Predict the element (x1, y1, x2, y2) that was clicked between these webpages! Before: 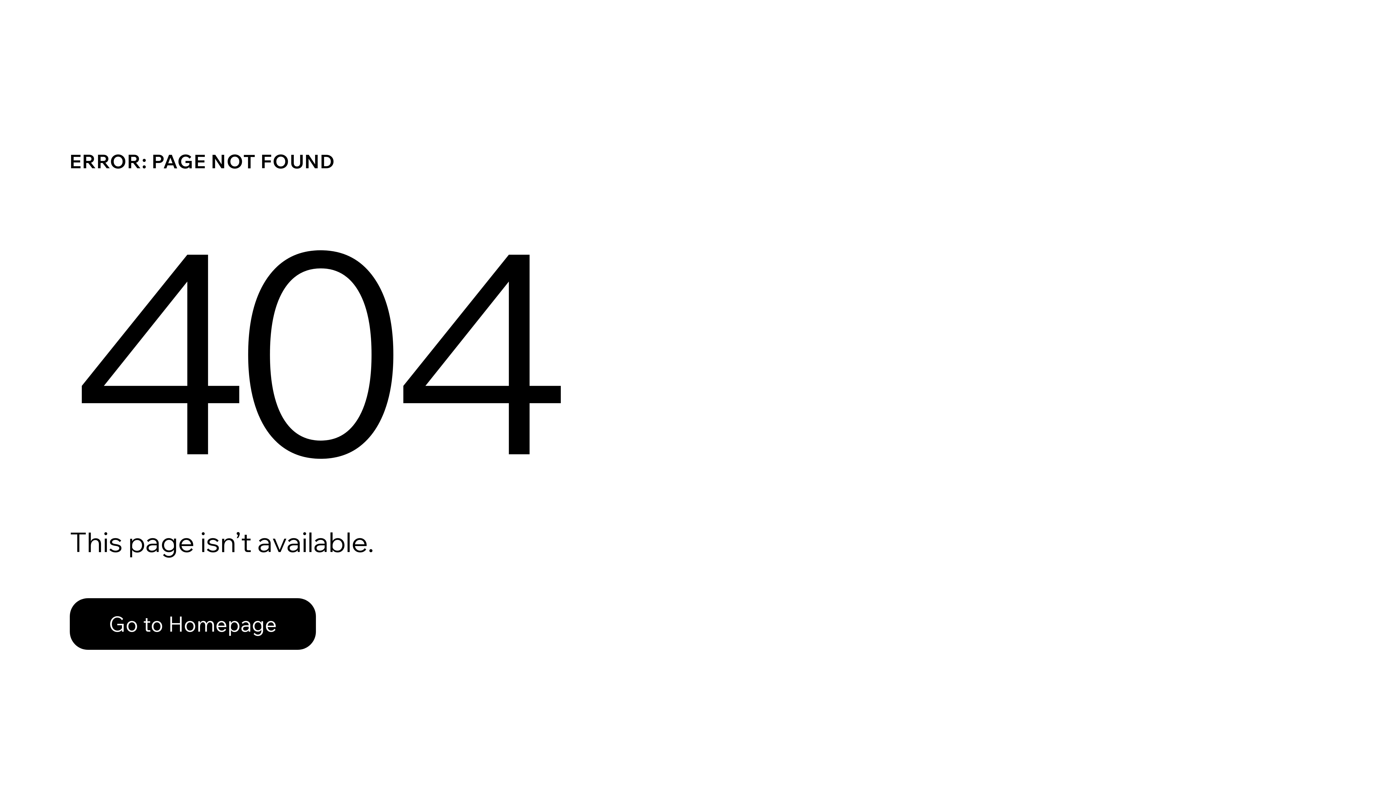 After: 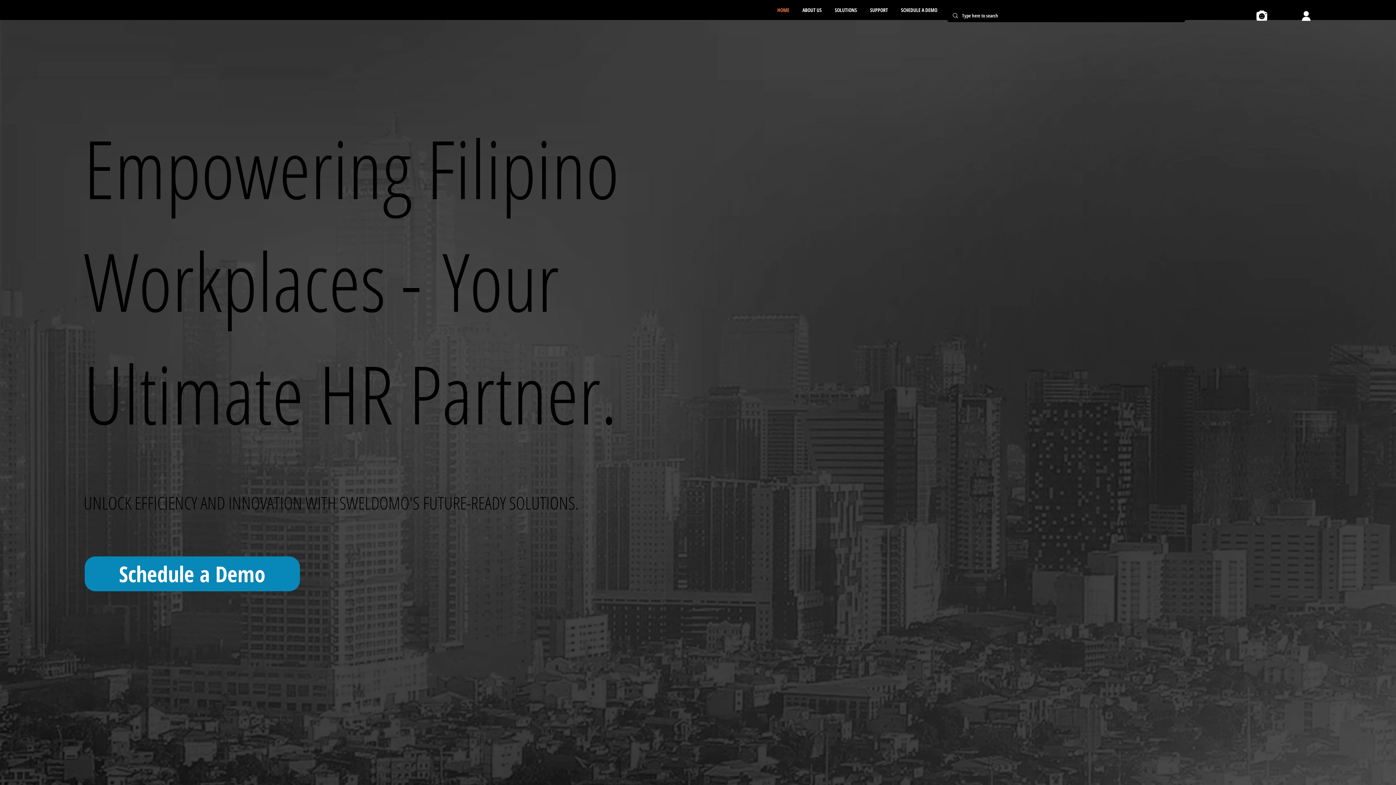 Action: bbox: (69, 582, 768, 659) label: Go to Homepage